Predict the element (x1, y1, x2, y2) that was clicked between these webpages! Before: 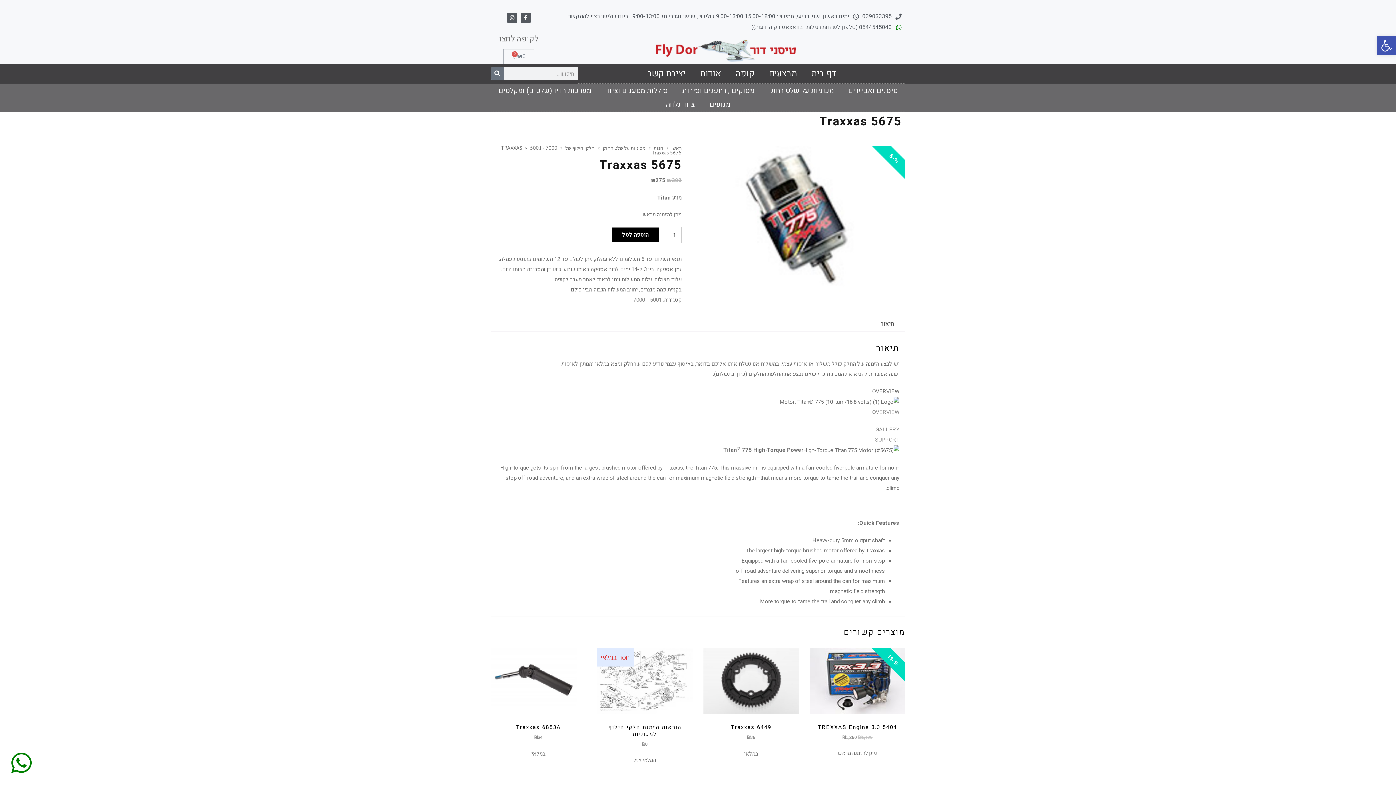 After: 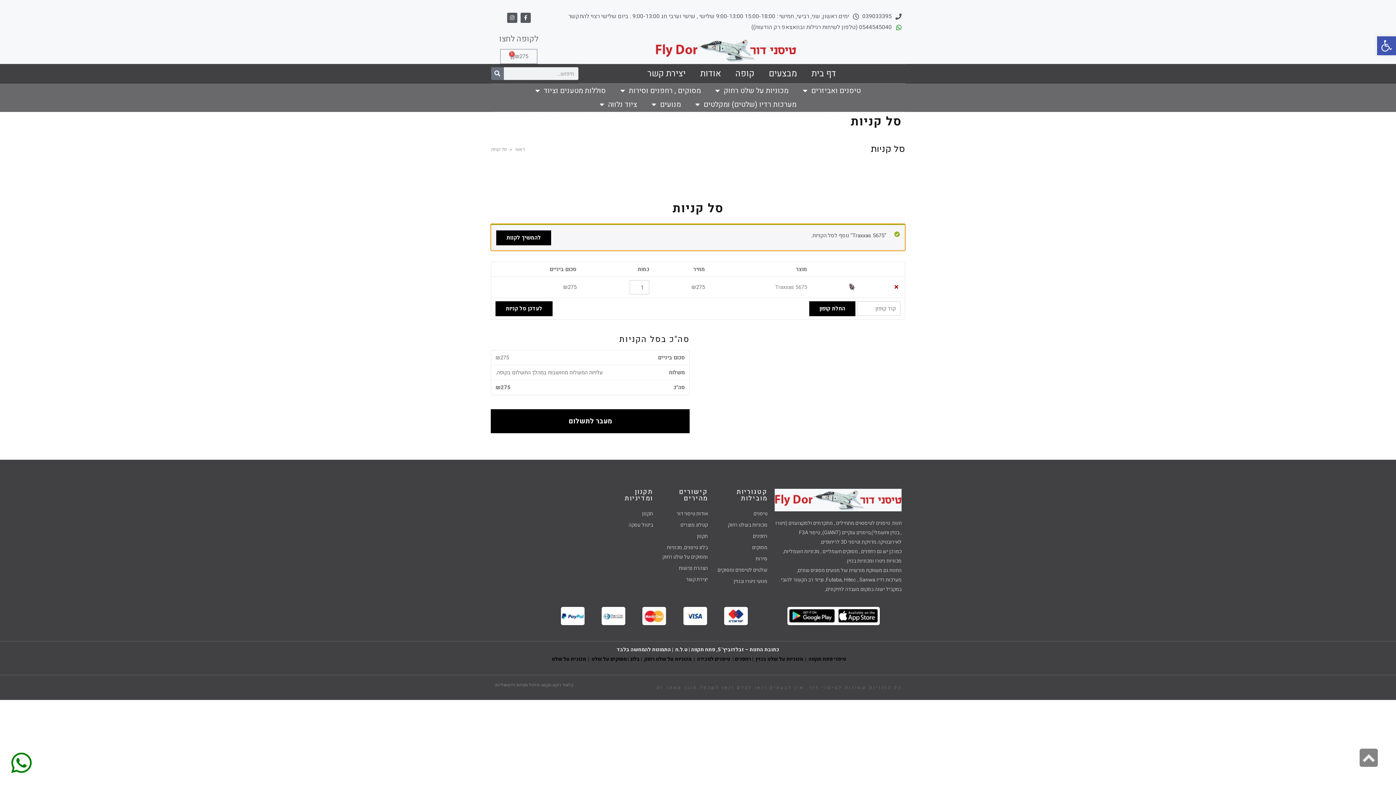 Action: bbox: (612, 227, 659, 242) label: הוספה לסל